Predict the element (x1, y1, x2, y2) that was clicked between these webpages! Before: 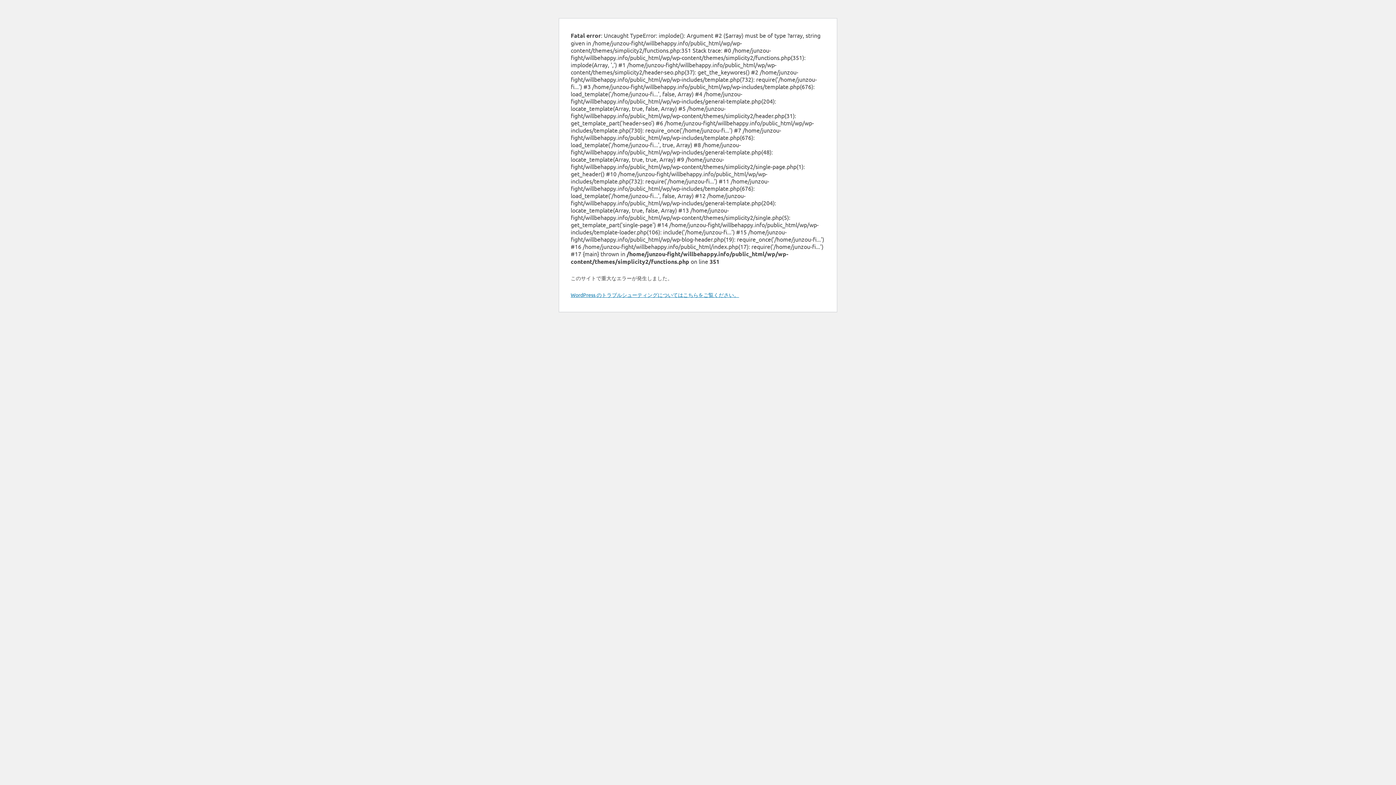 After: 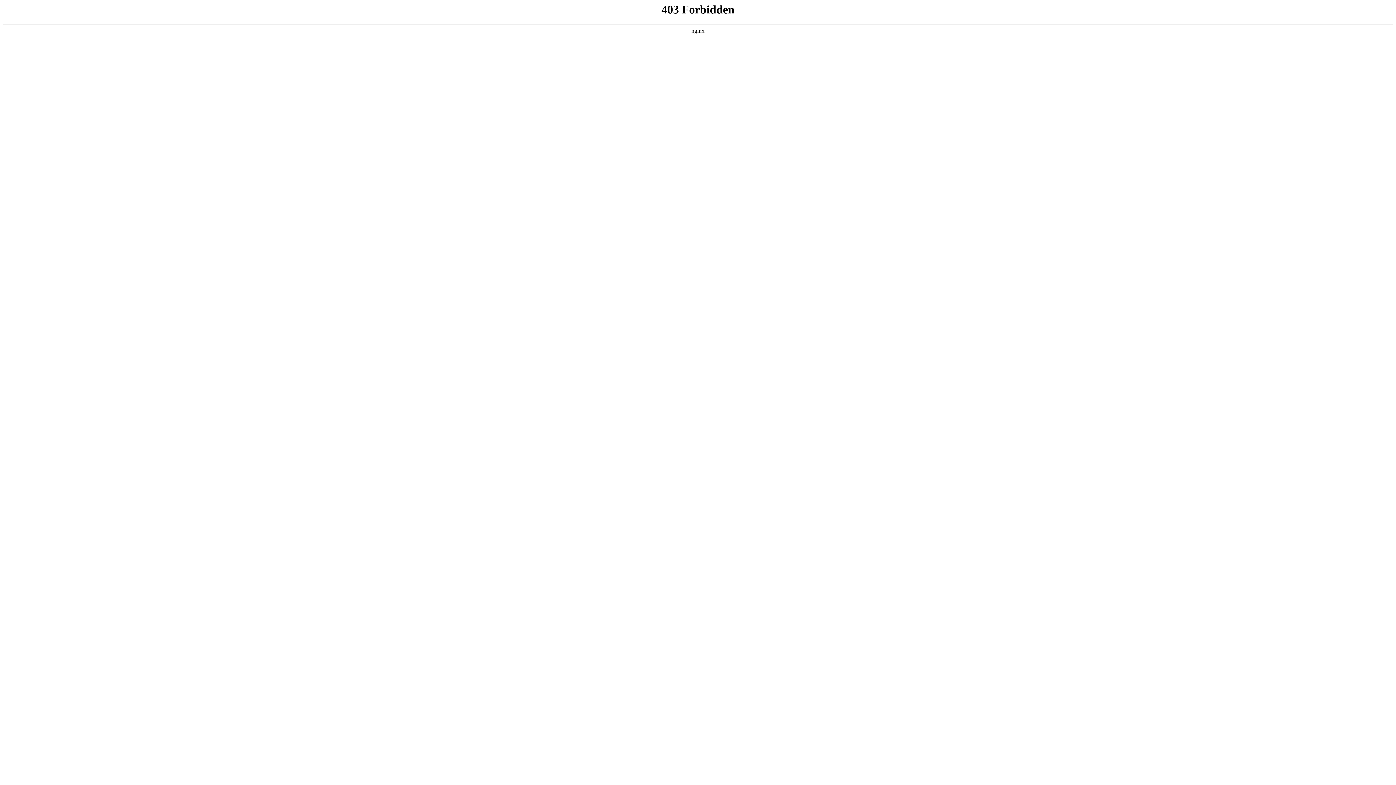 Action: label: WordPress のトラブルシューティングについてはこちらをご覧ください。 bbox: (570, 291, 739, 298)